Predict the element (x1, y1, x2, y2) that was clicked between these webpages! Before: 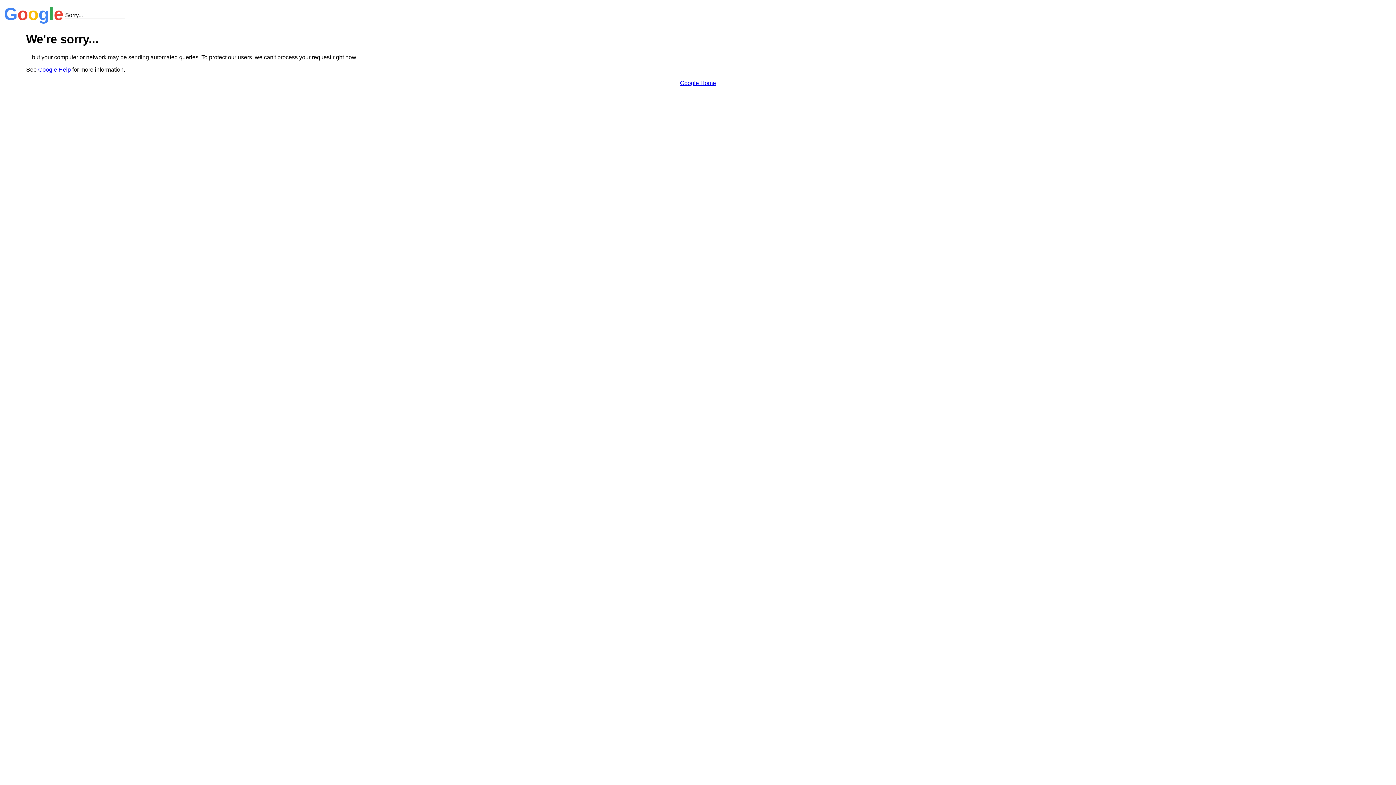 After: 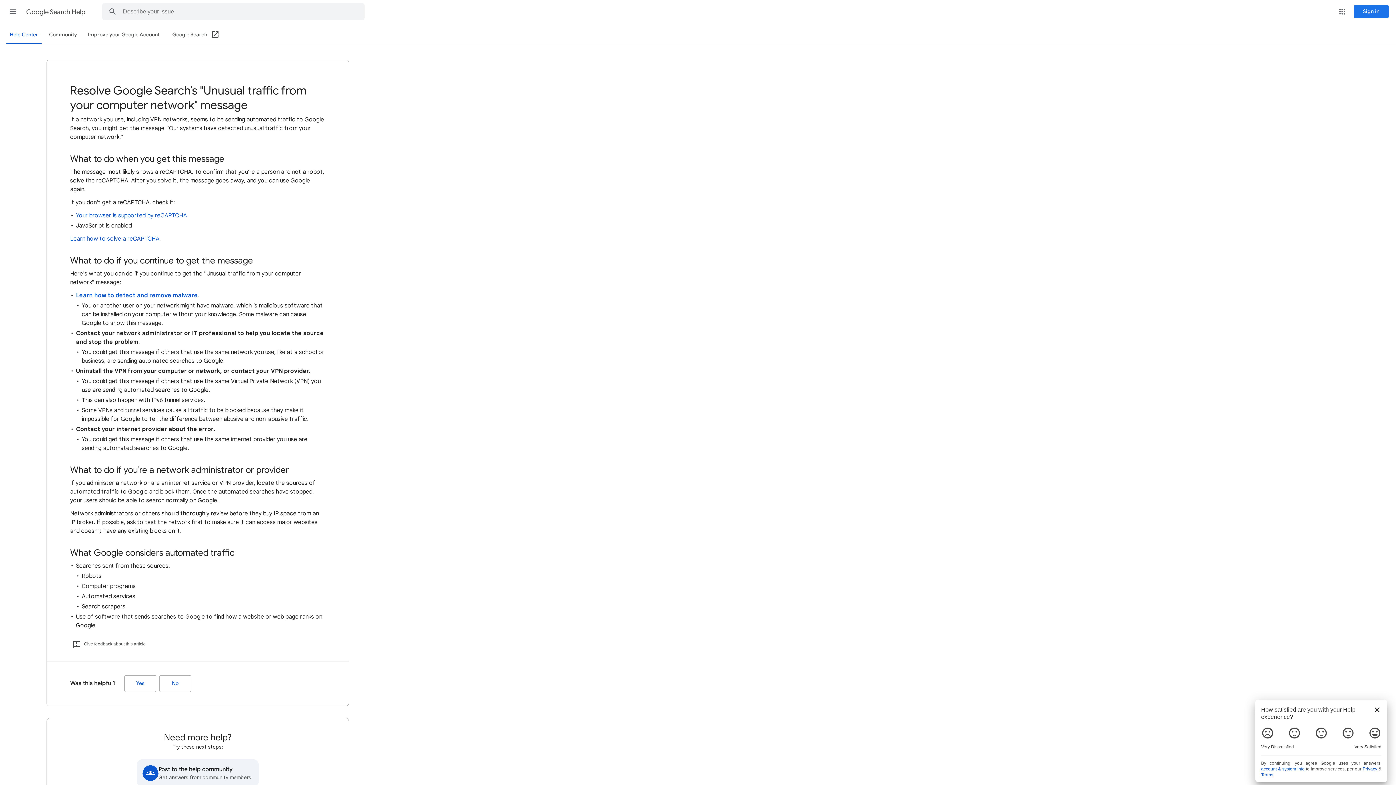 Action: bbox: (38, 66, 70, 72) label: Google Help